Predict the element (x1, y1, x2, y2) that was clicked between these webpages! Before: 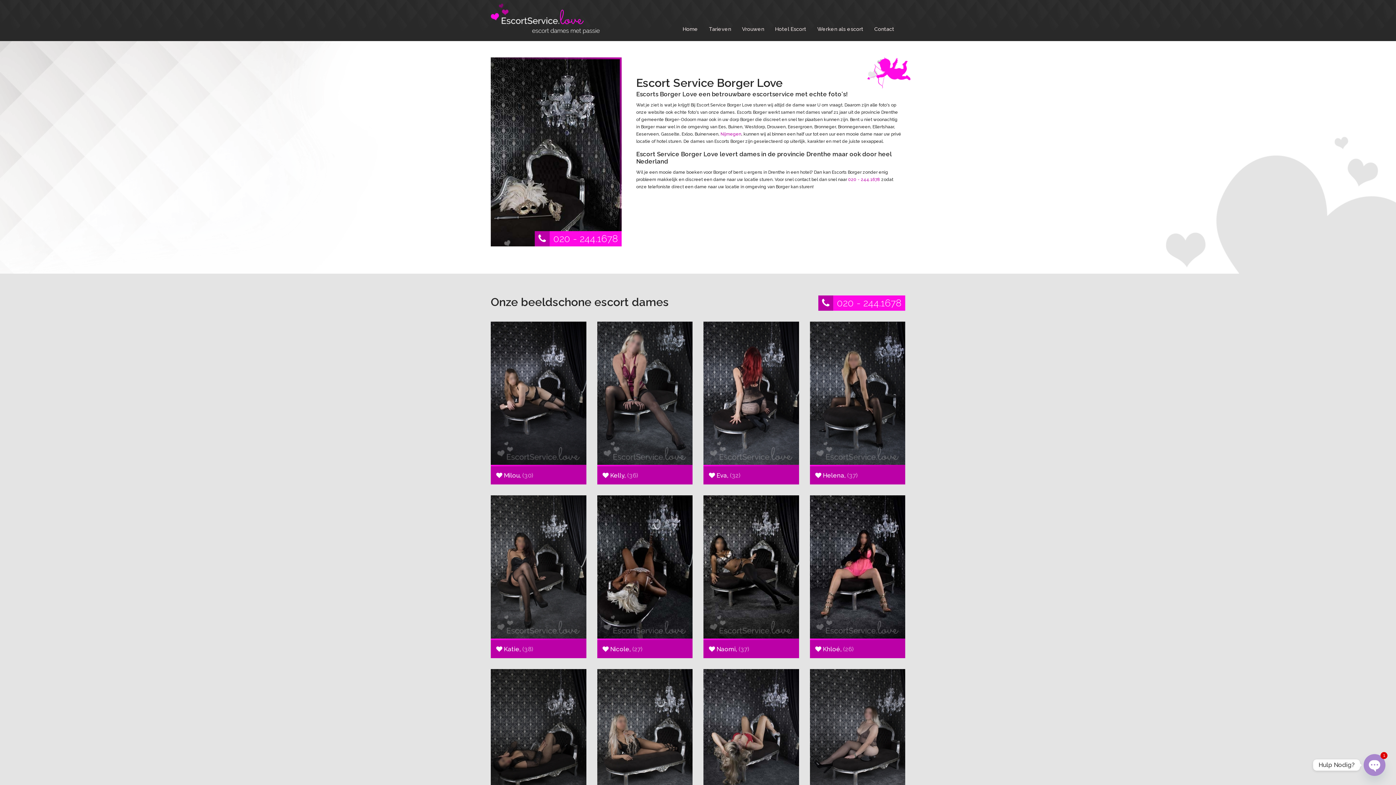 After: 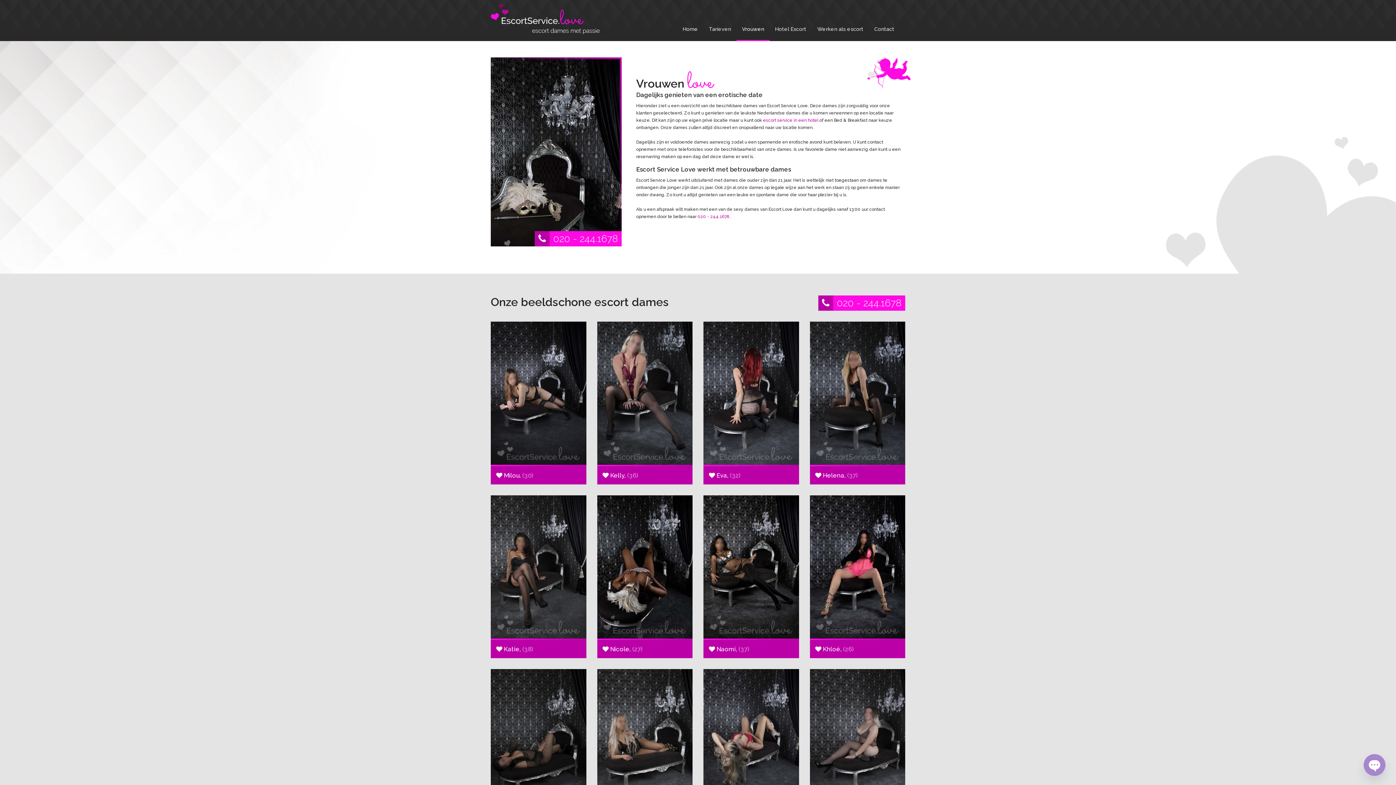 Action: bbox: (736, 25, 769, 41) label: Vrouwen